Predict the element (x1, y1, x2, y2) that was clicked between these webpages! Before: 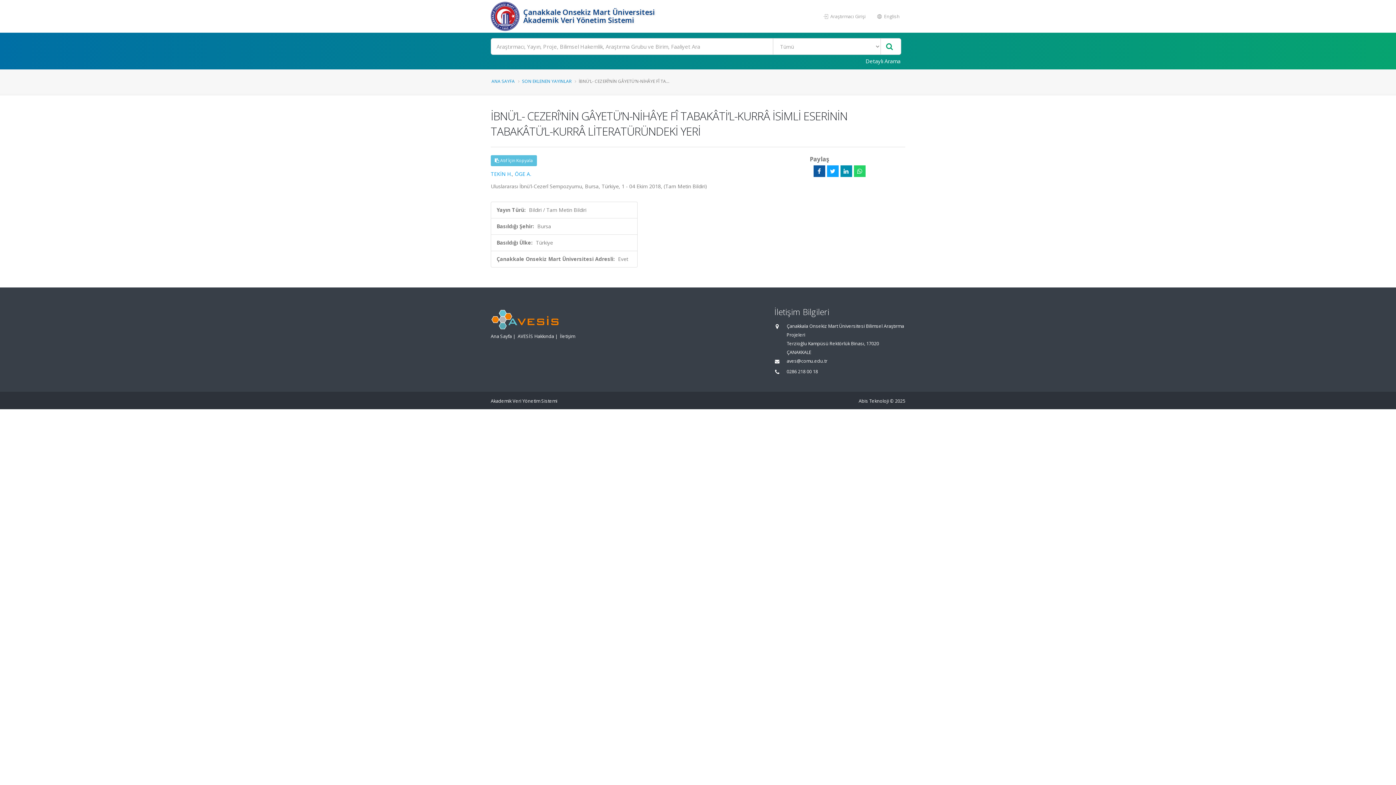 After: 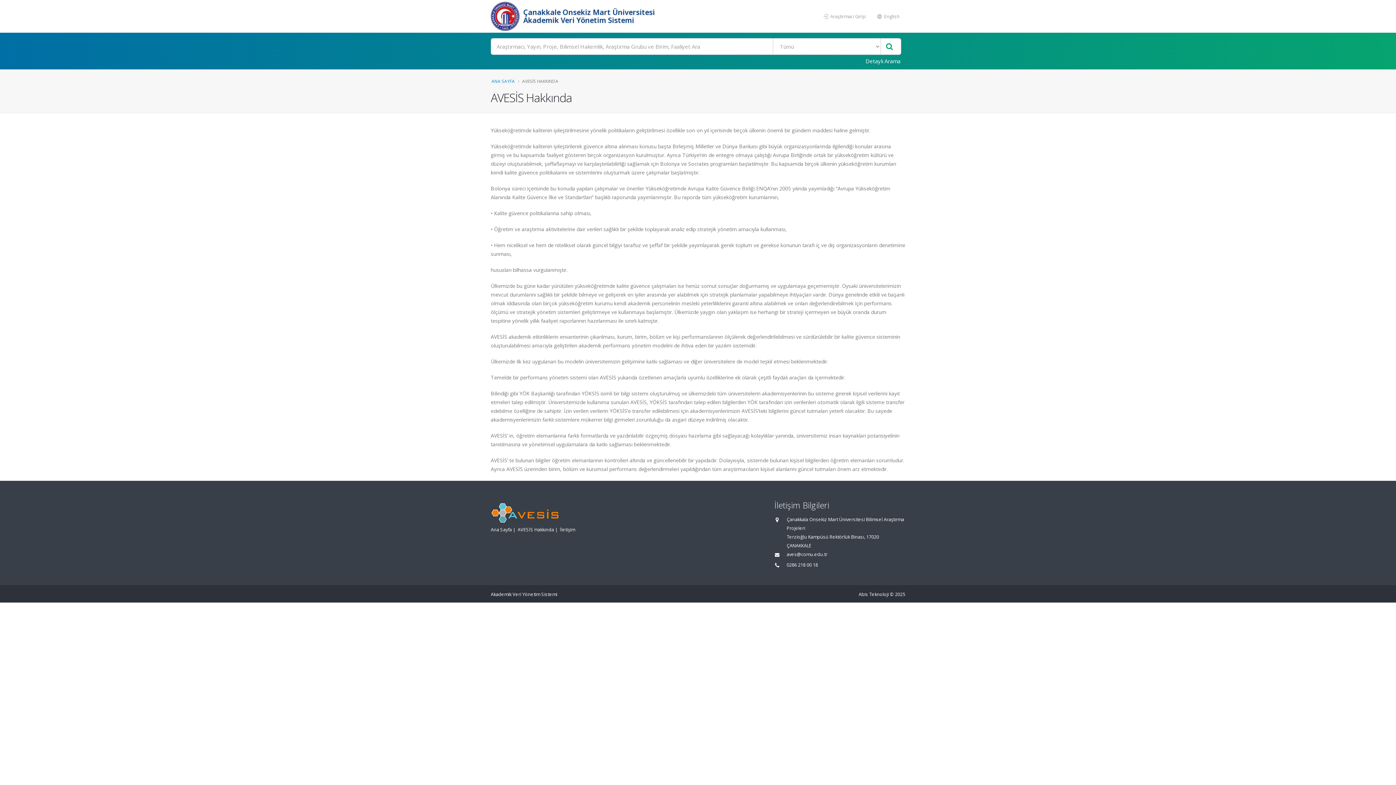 Action: bbox: (517, 333, 554, 339) label: AVESİS Hakkında